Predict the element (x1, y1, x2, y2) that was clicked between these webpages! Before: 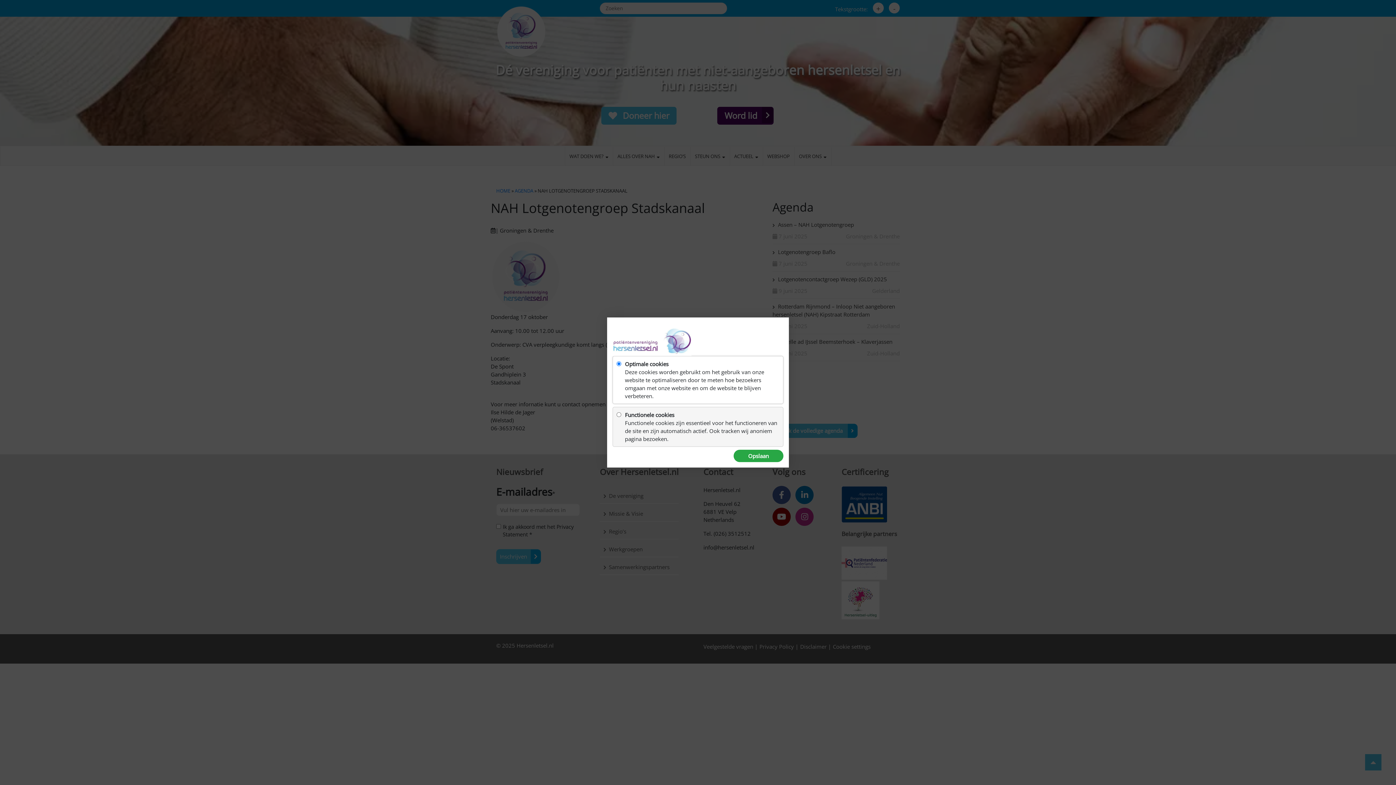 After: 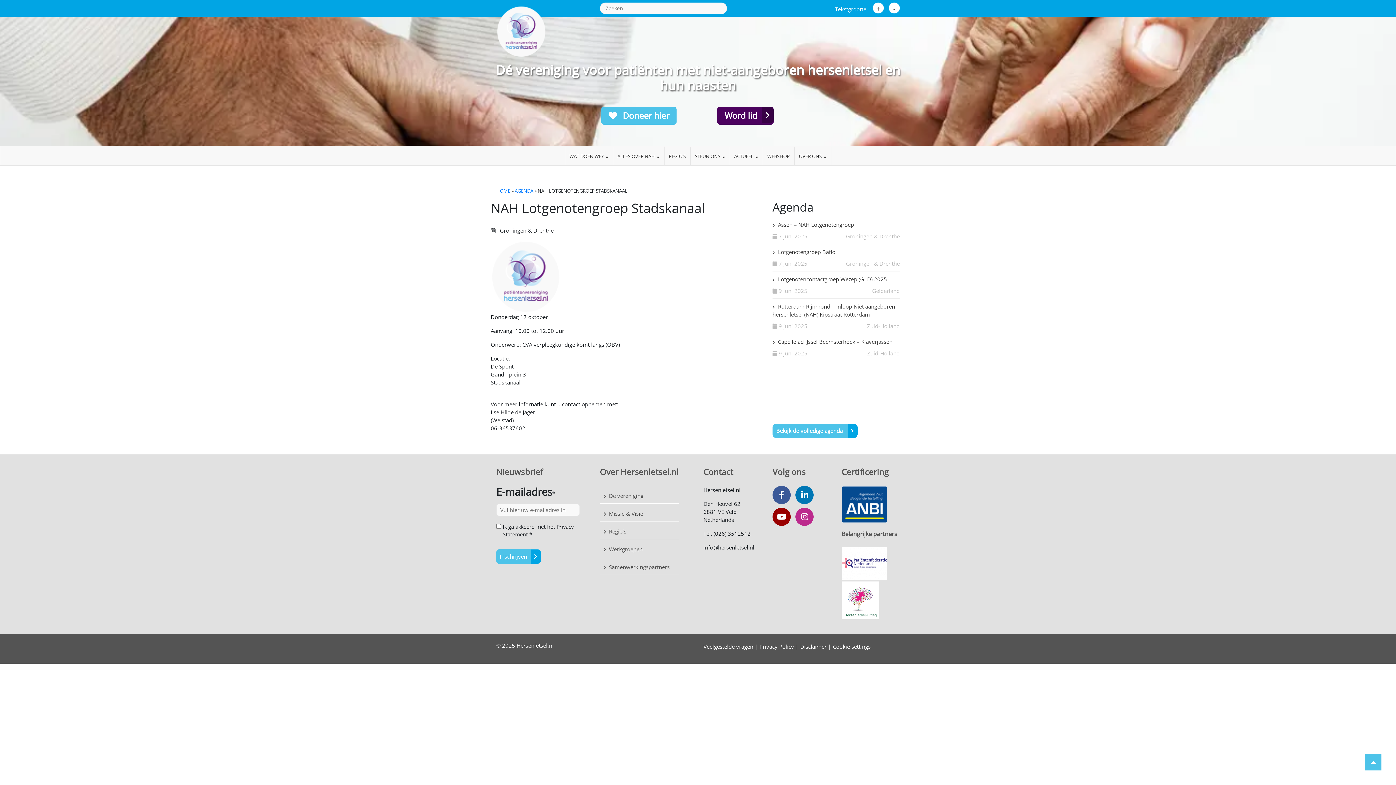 Action: label: Opslaan bbox: (733, 450, 783, 462)